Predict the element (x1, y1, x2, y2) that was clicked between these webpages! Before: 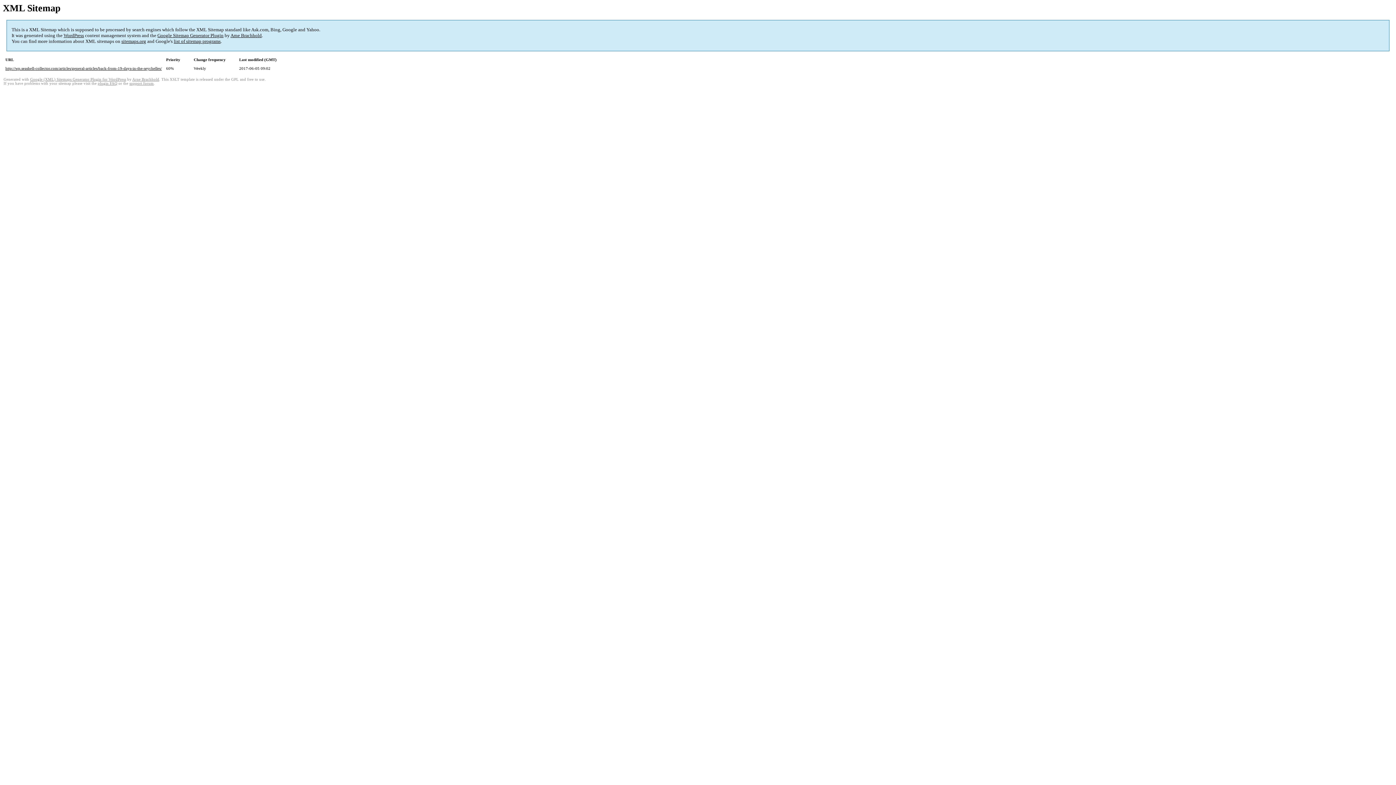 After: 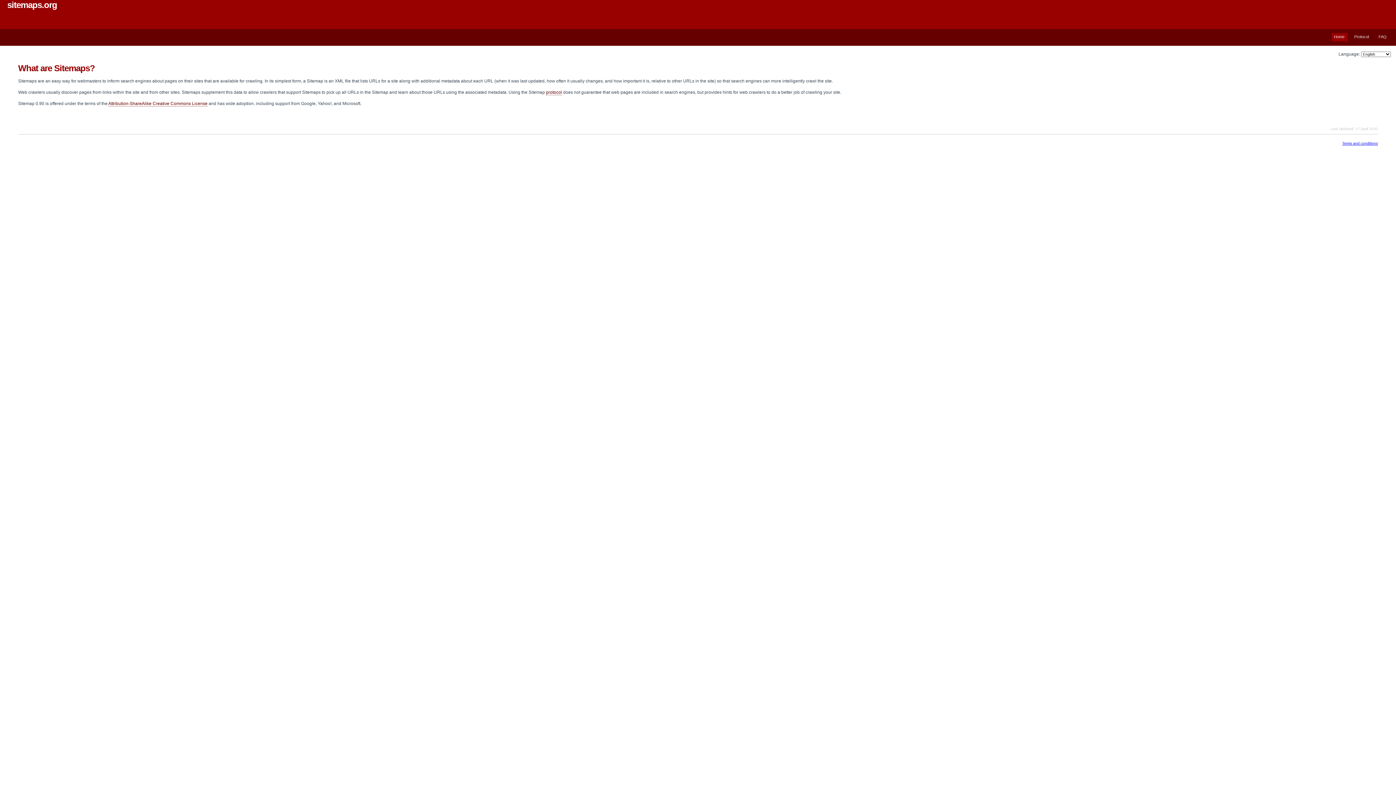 Action: bbox: (121, 38, 146, 44) label: sitemaps.org